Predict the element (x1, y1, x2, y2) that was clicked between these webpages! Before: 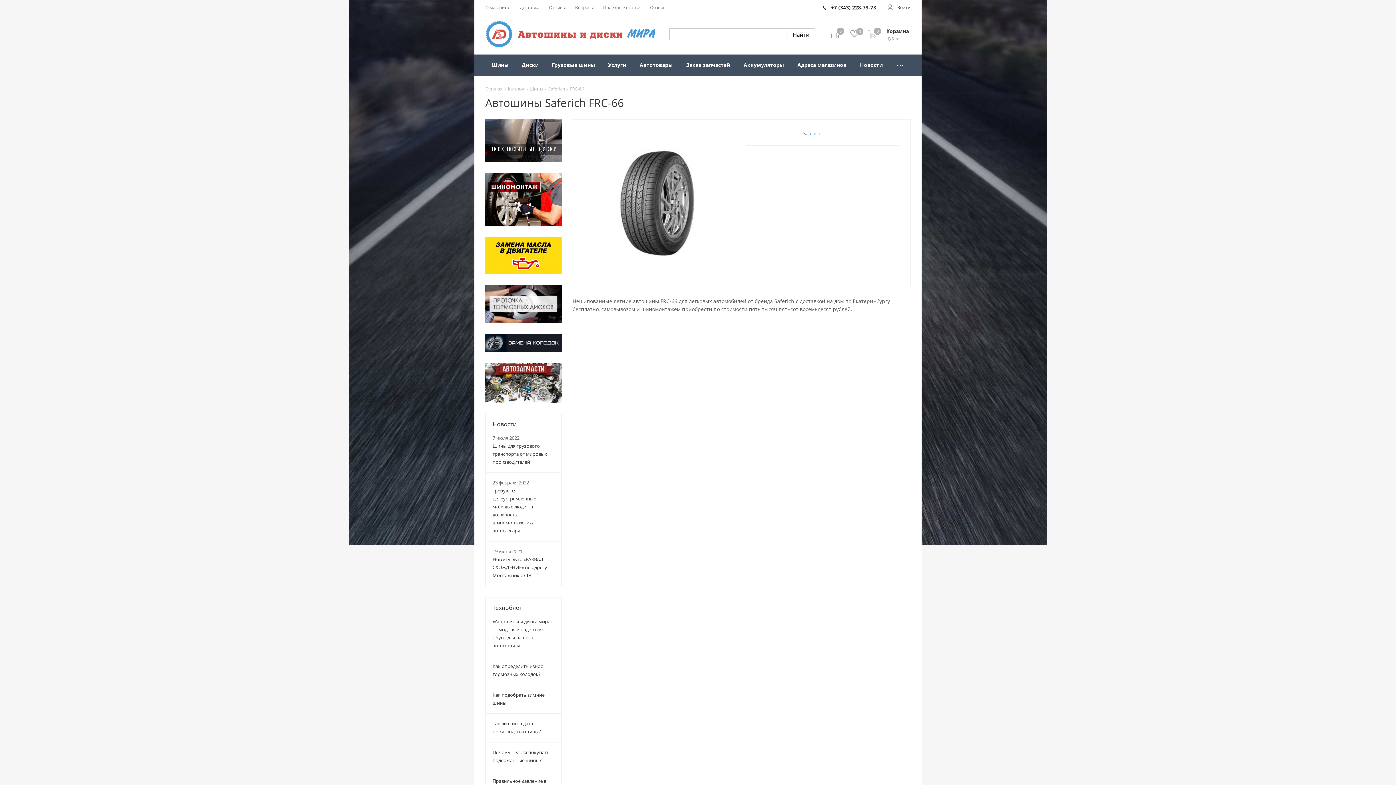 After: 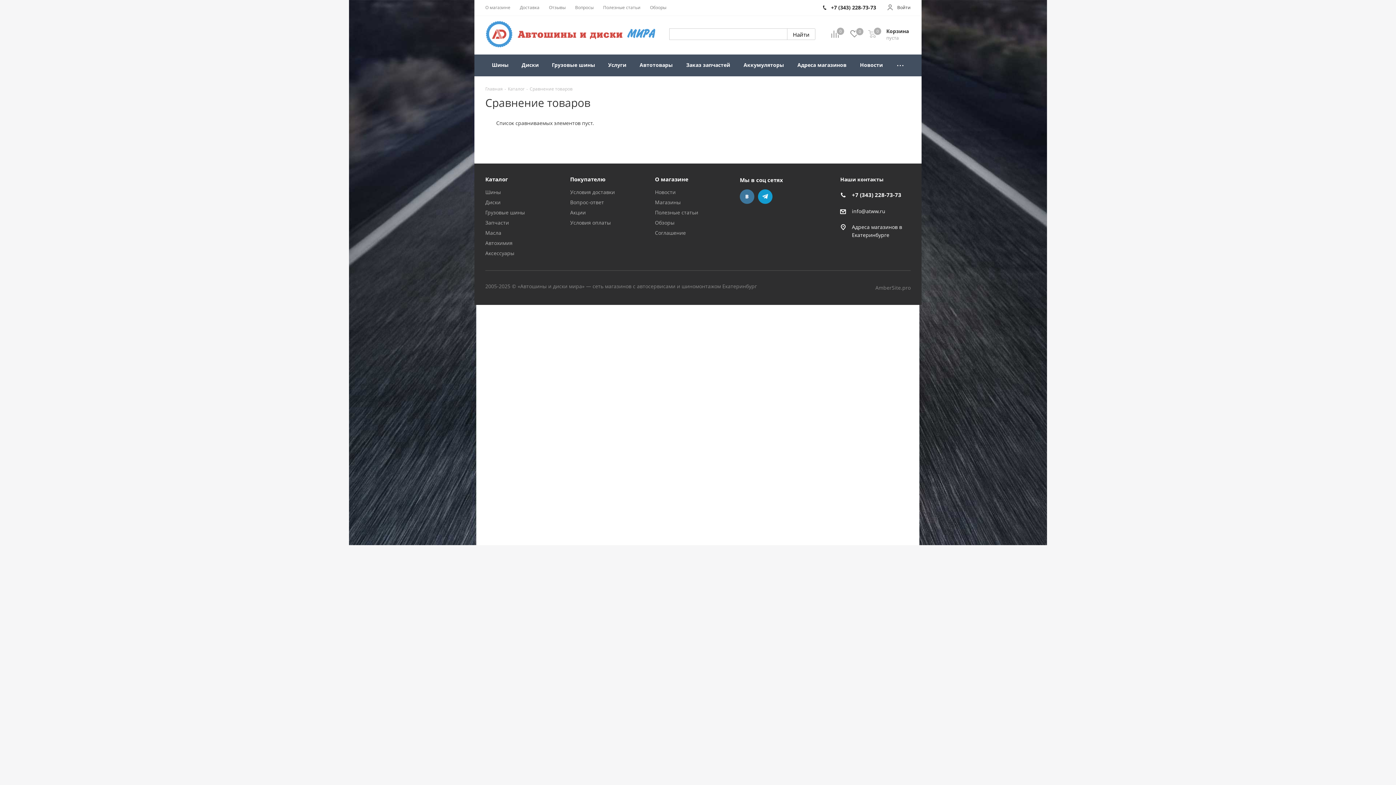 Action: bbox: (831, 30, 850, 38) label: Сравнение
0